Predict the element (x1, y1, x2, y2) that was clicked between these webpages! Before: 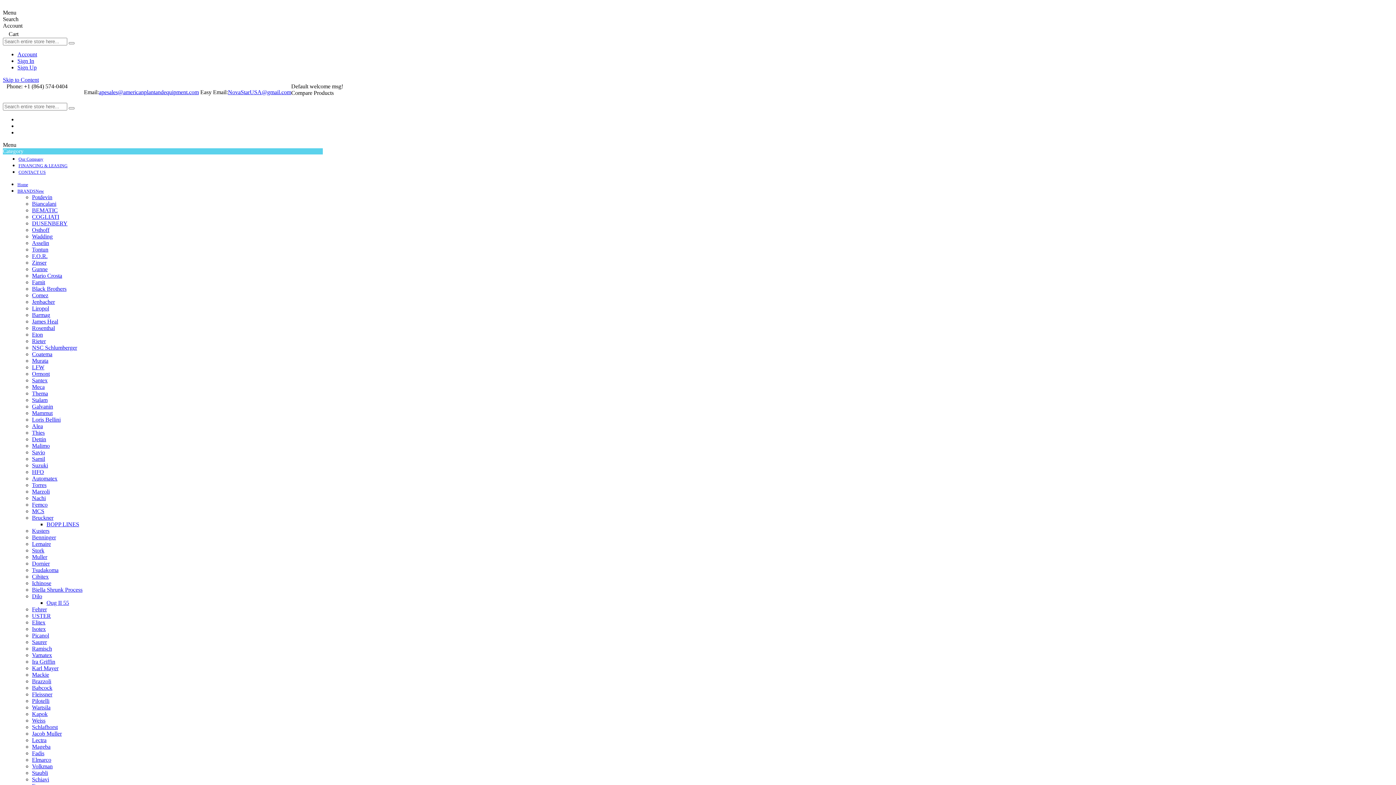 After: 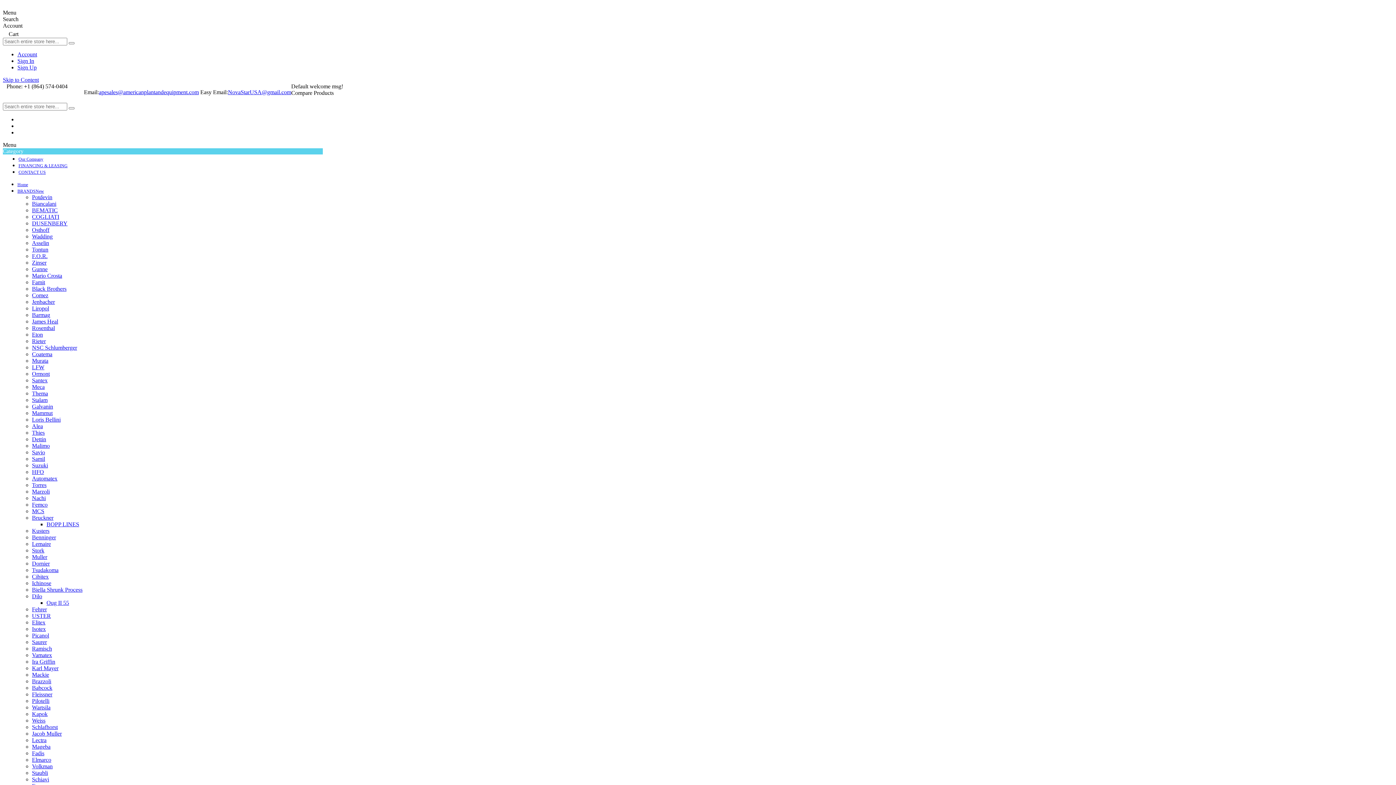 Action: bbox: (32, 744, 50, 750) label: Mageba